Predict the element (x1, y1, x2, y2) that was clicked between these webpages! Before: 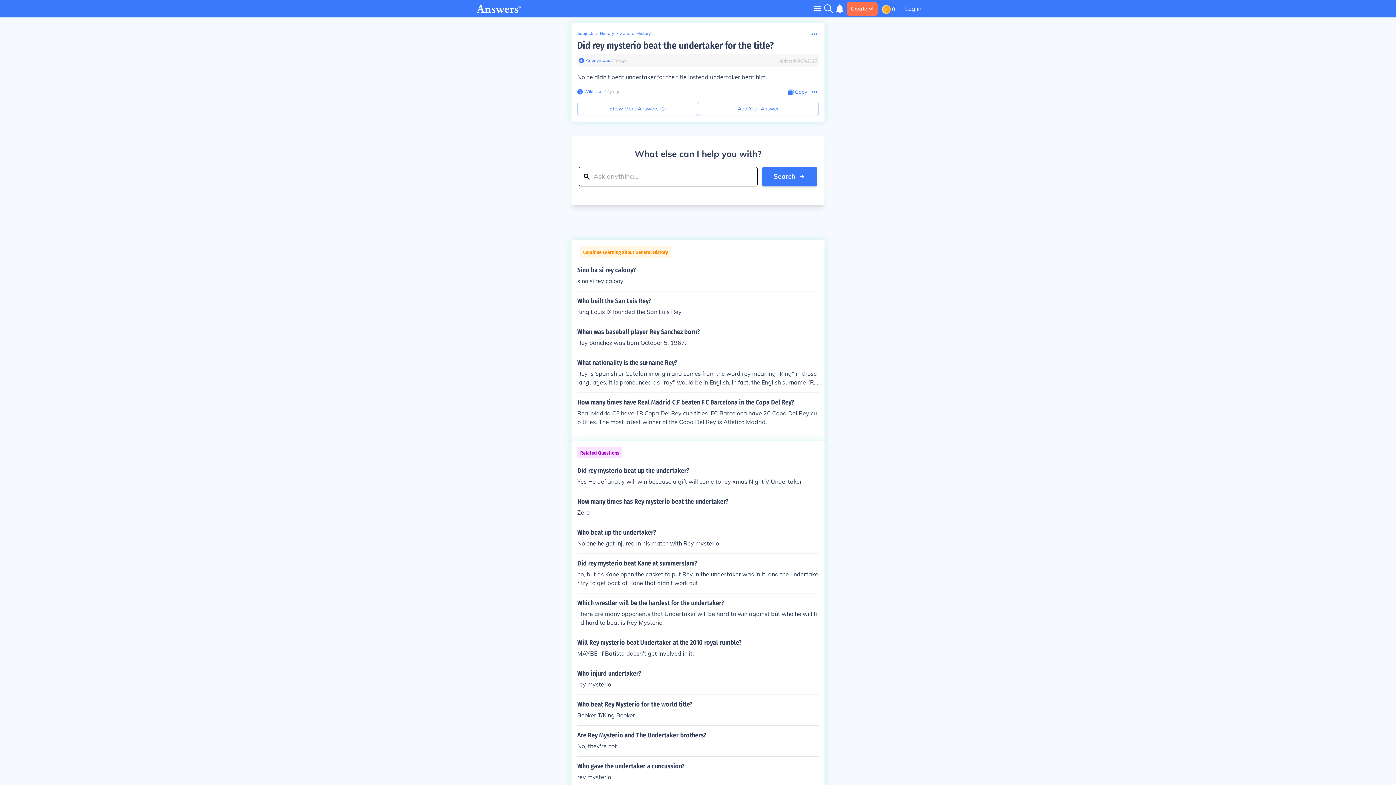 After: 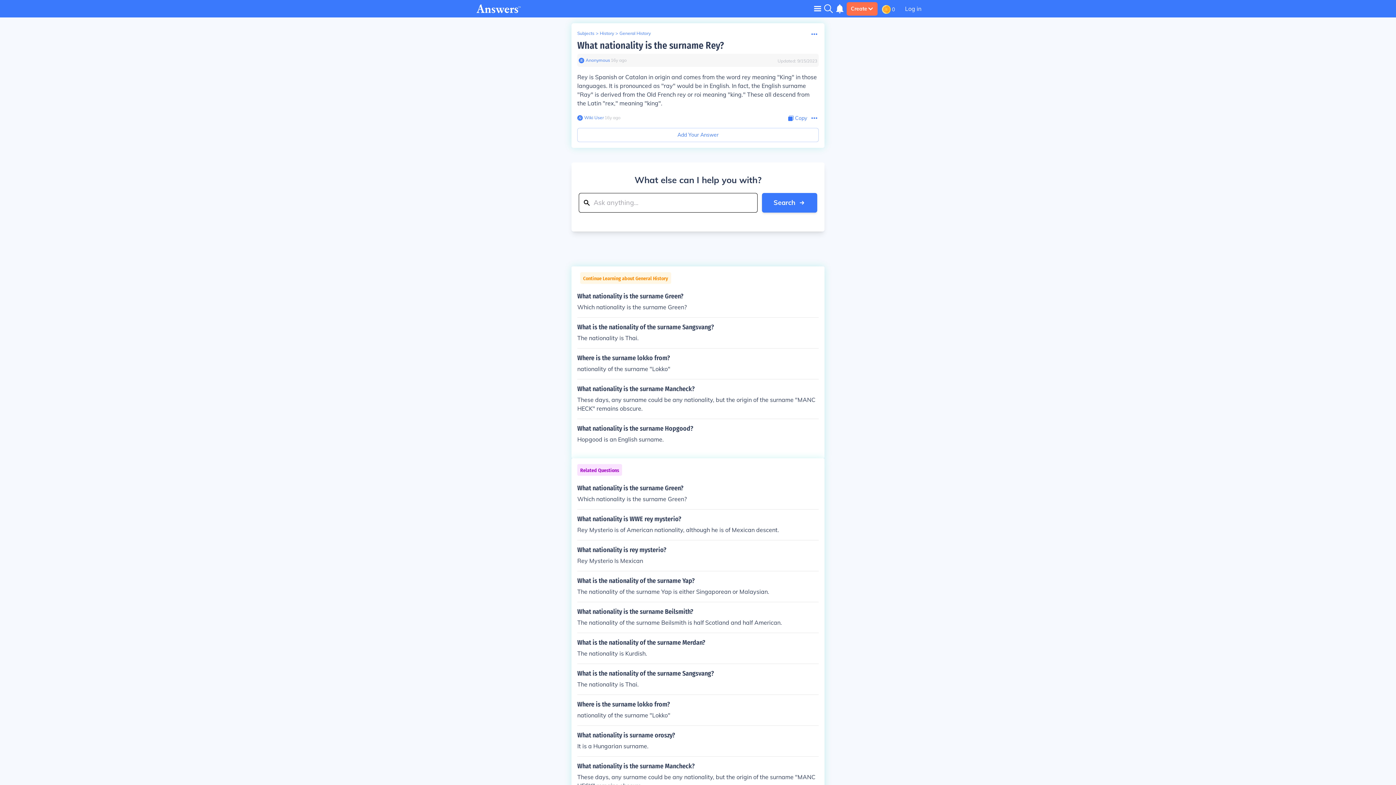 Action: label: What nationality is the surname Rey?

Rey is Spanish or Catalan in origin and comes from the word rey meaning "King" in those languages. It is pronounced as "ray" would be in English. In fact, the English surname "Ray" is derived from the Old French rey or roi meaning "king." These all descend from the Latin "rex," meaning "king". bbox: (577, 359, 818, 386)